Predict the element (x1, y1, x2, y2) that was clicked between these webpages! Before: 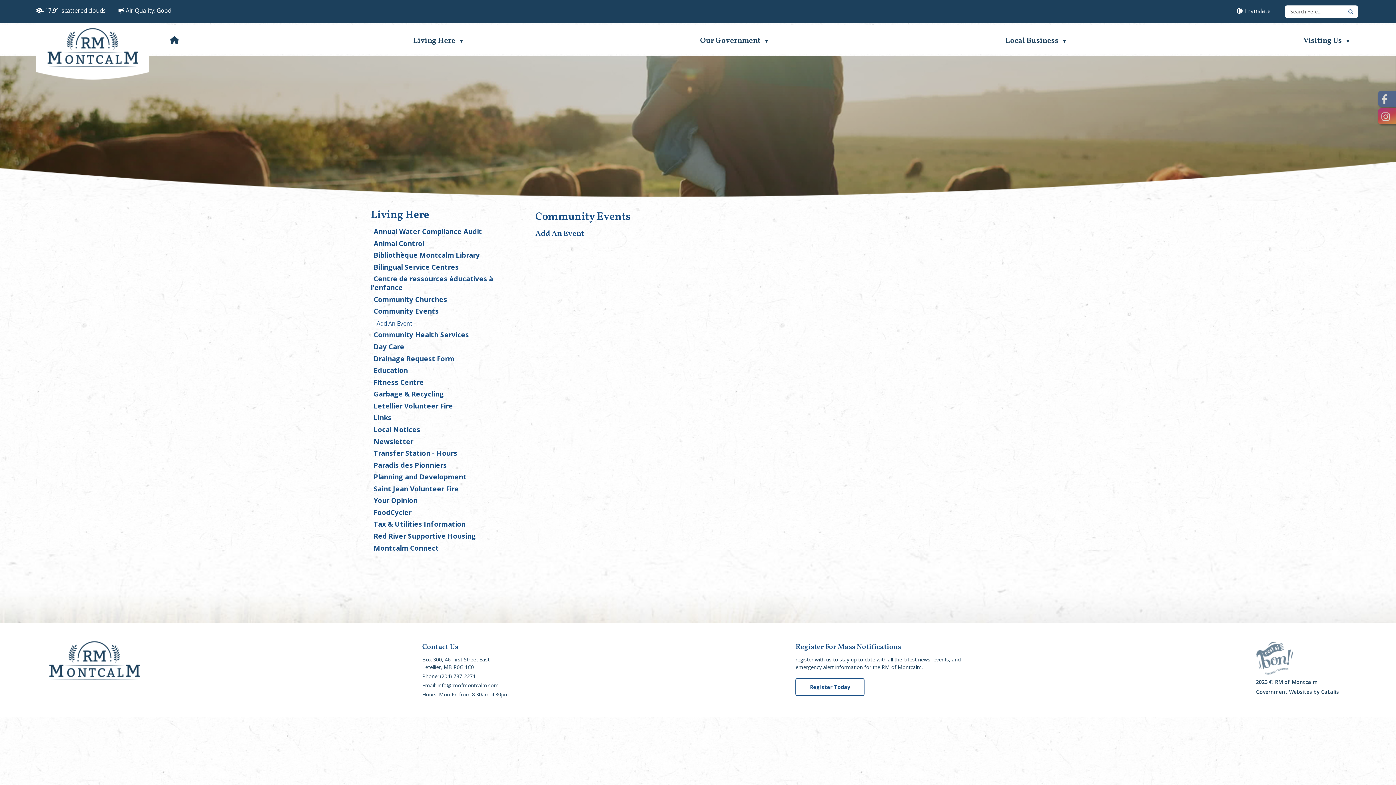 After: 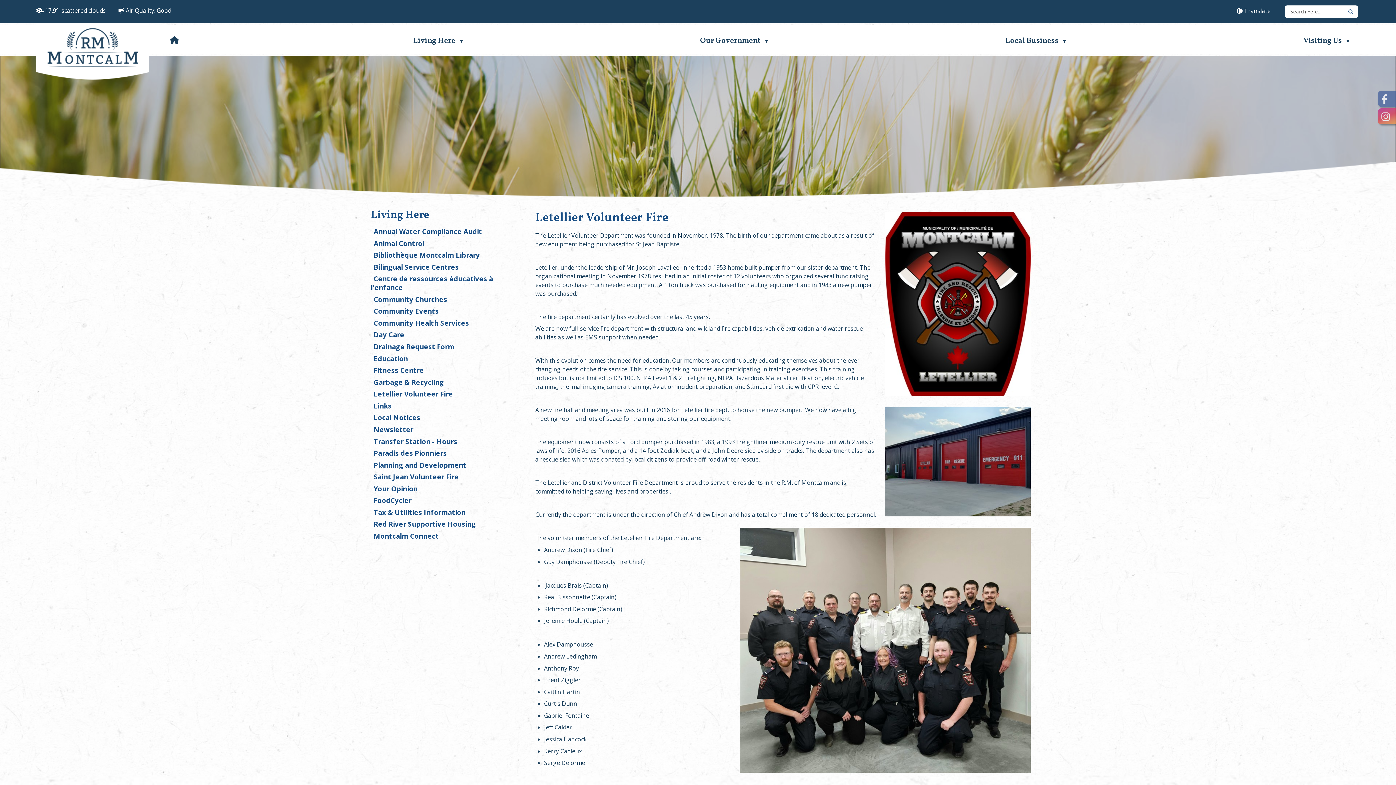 Action: label: Letellier Volunteer Fire bbox: (370, 399, 456, 412)